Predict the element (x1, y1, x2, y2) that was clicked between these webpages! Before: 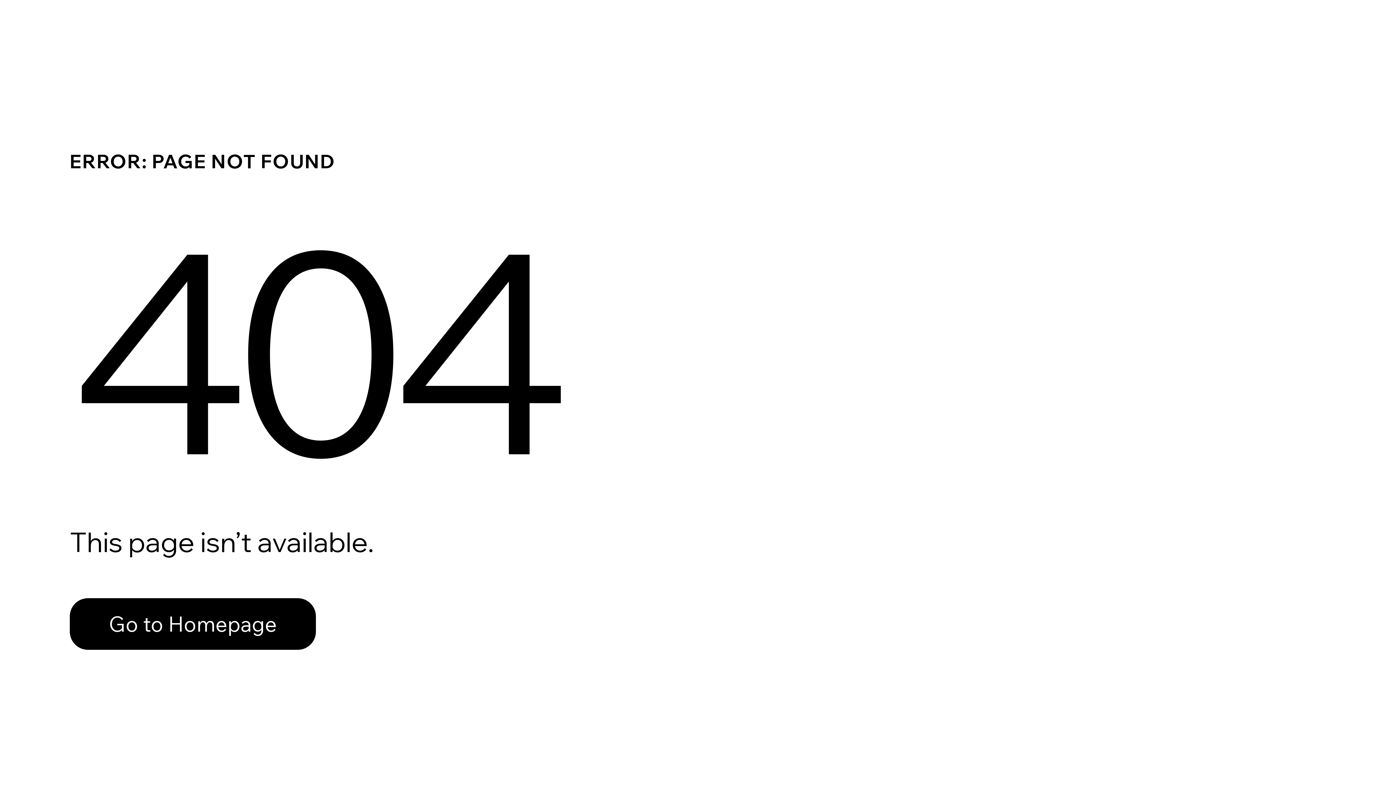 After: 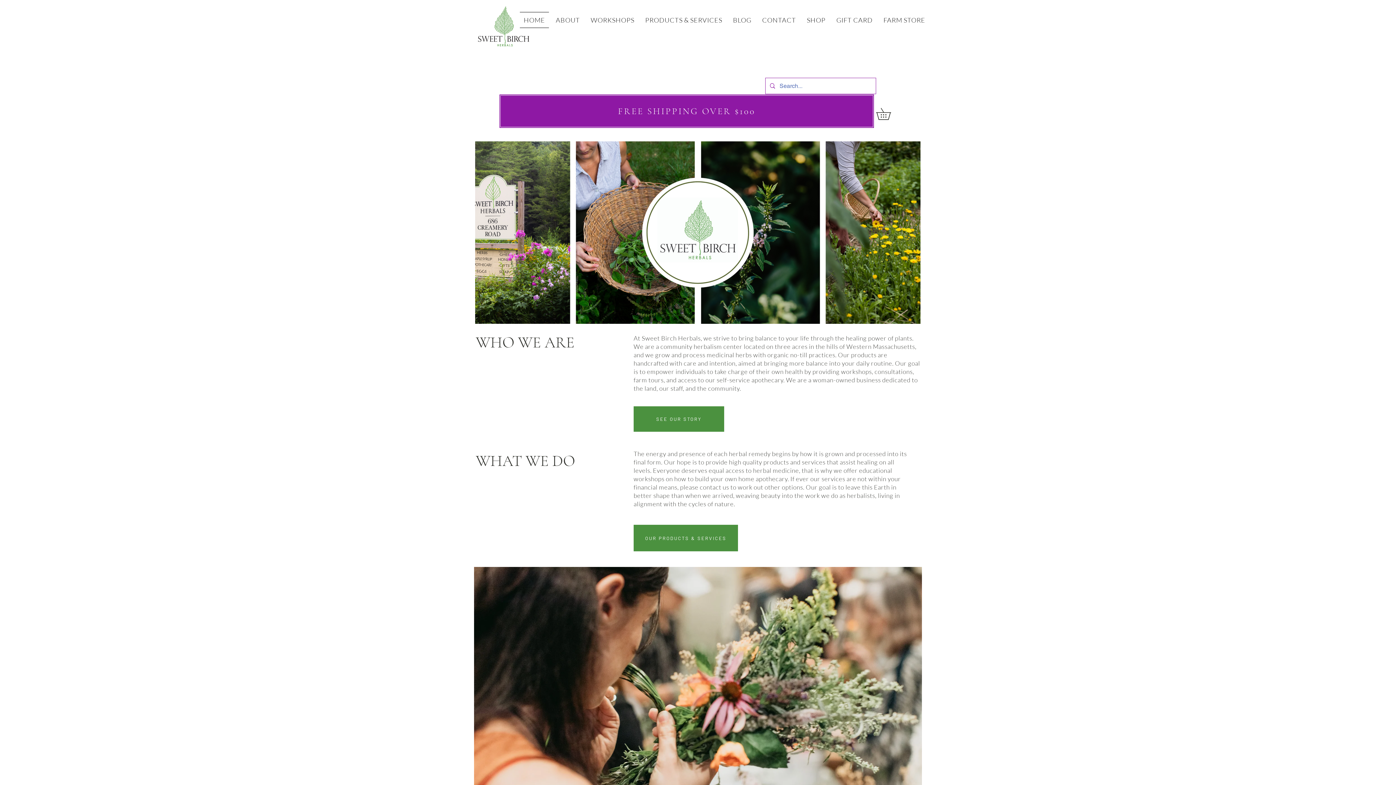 Action: bbox: (69, 582, 768, 659) label: Go to Homepage